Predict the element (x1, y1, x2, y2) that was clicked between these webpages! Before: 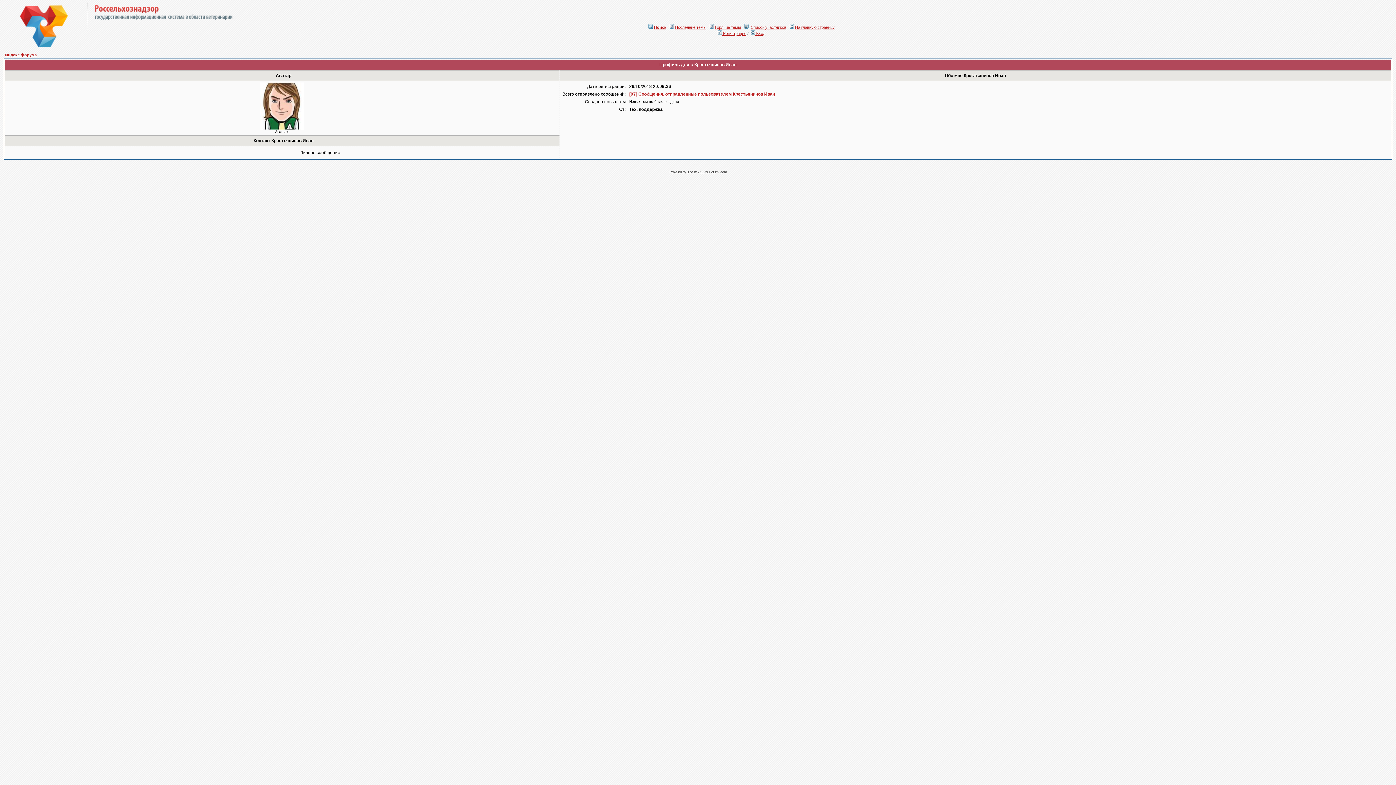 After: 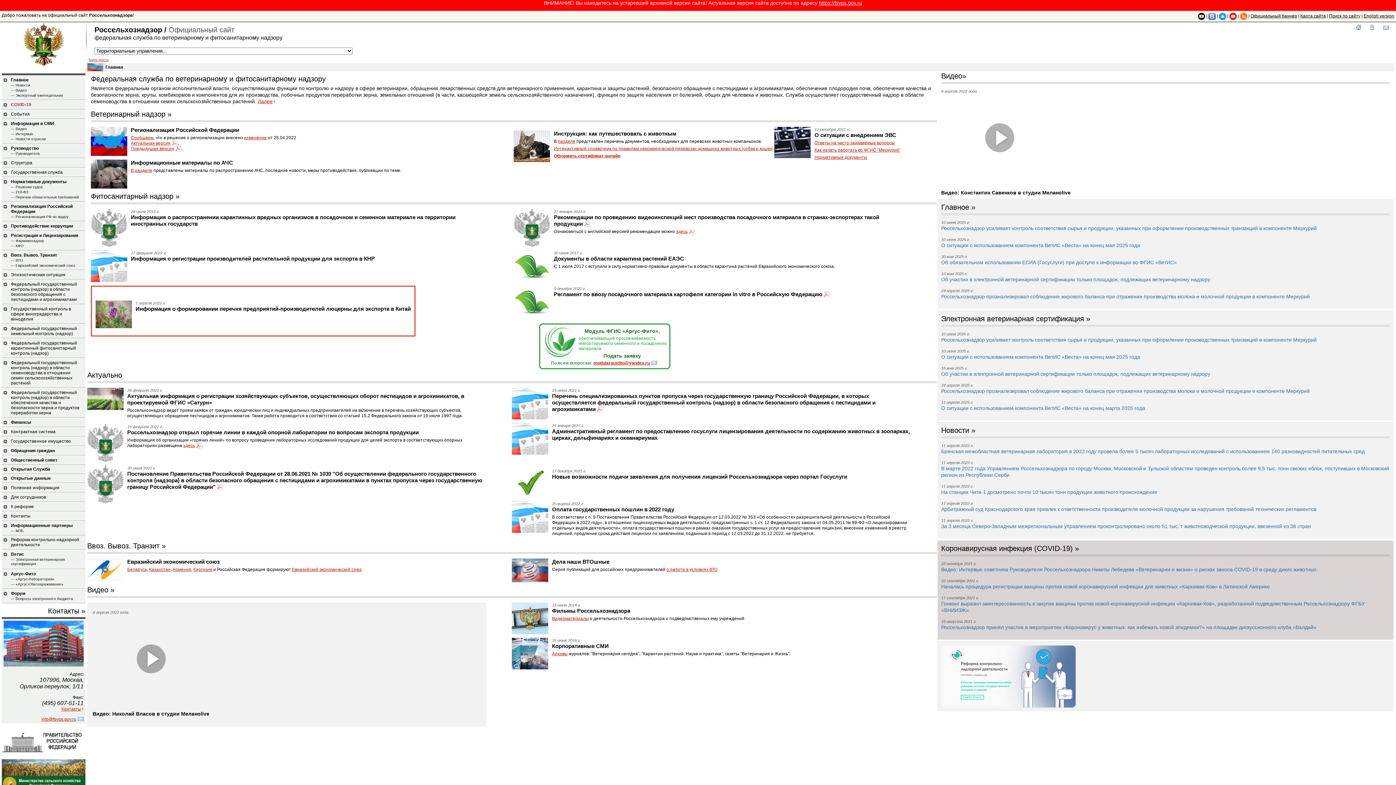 Action: bbox: (19, 45, 68, 51)